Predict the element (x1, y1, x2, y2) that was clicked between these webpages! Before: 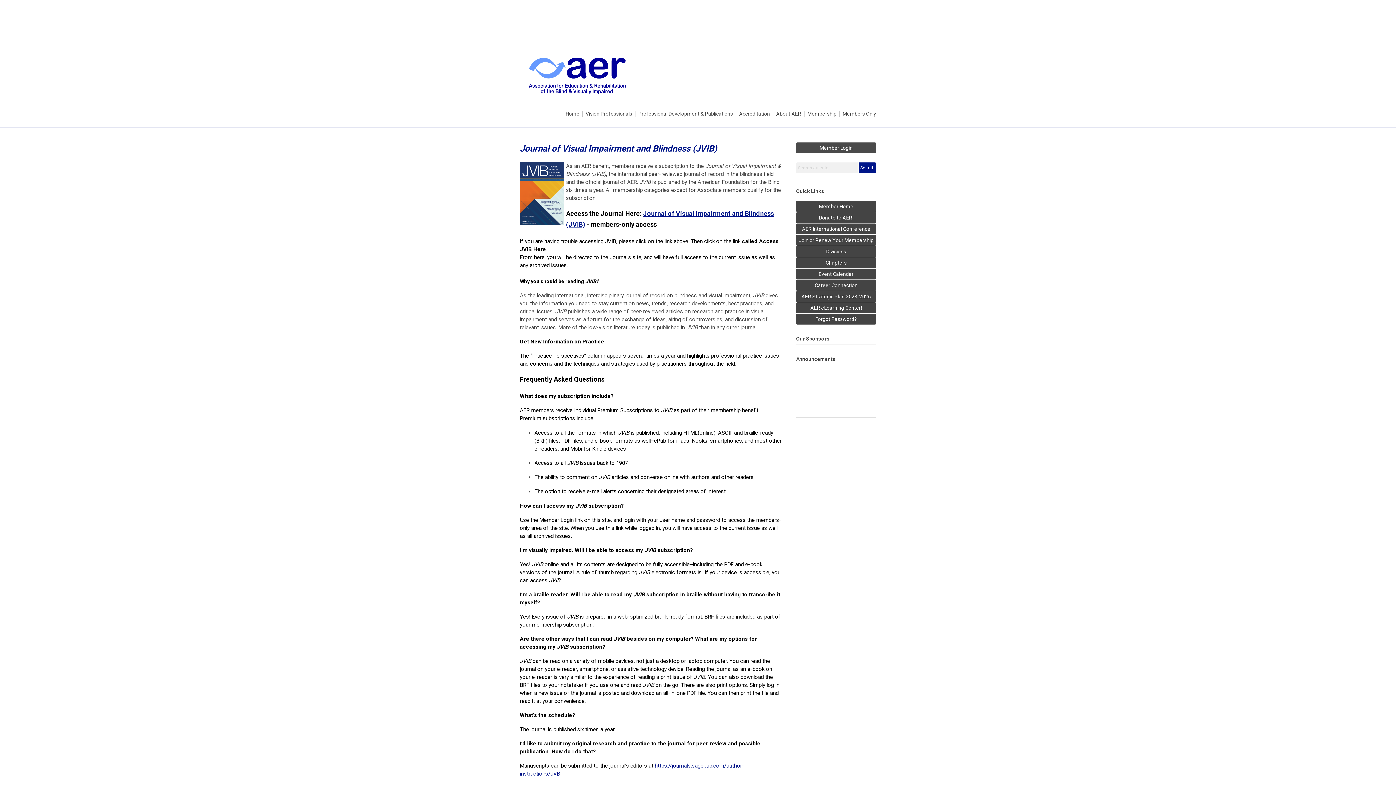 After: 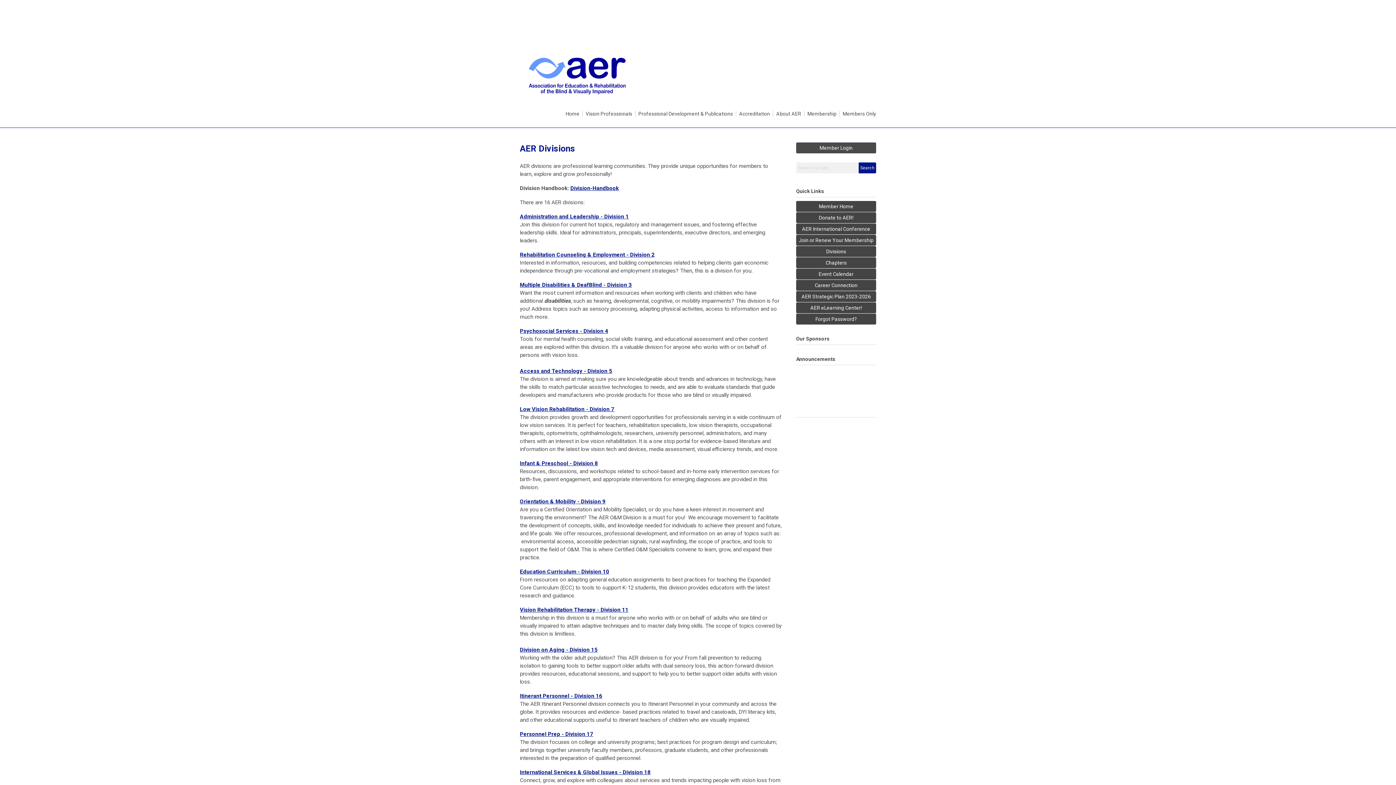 Action: bbox: (796, 246, 876, 257) label: Divisions